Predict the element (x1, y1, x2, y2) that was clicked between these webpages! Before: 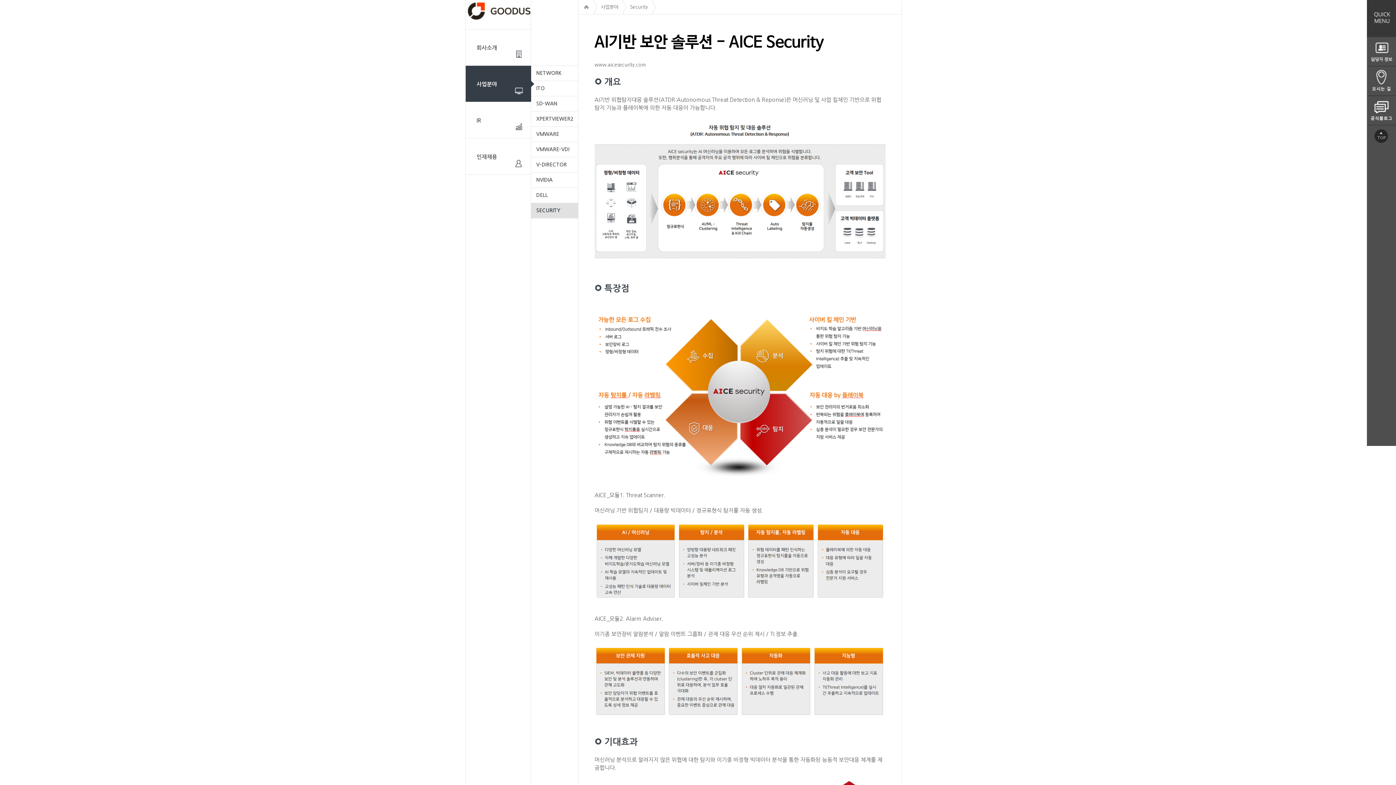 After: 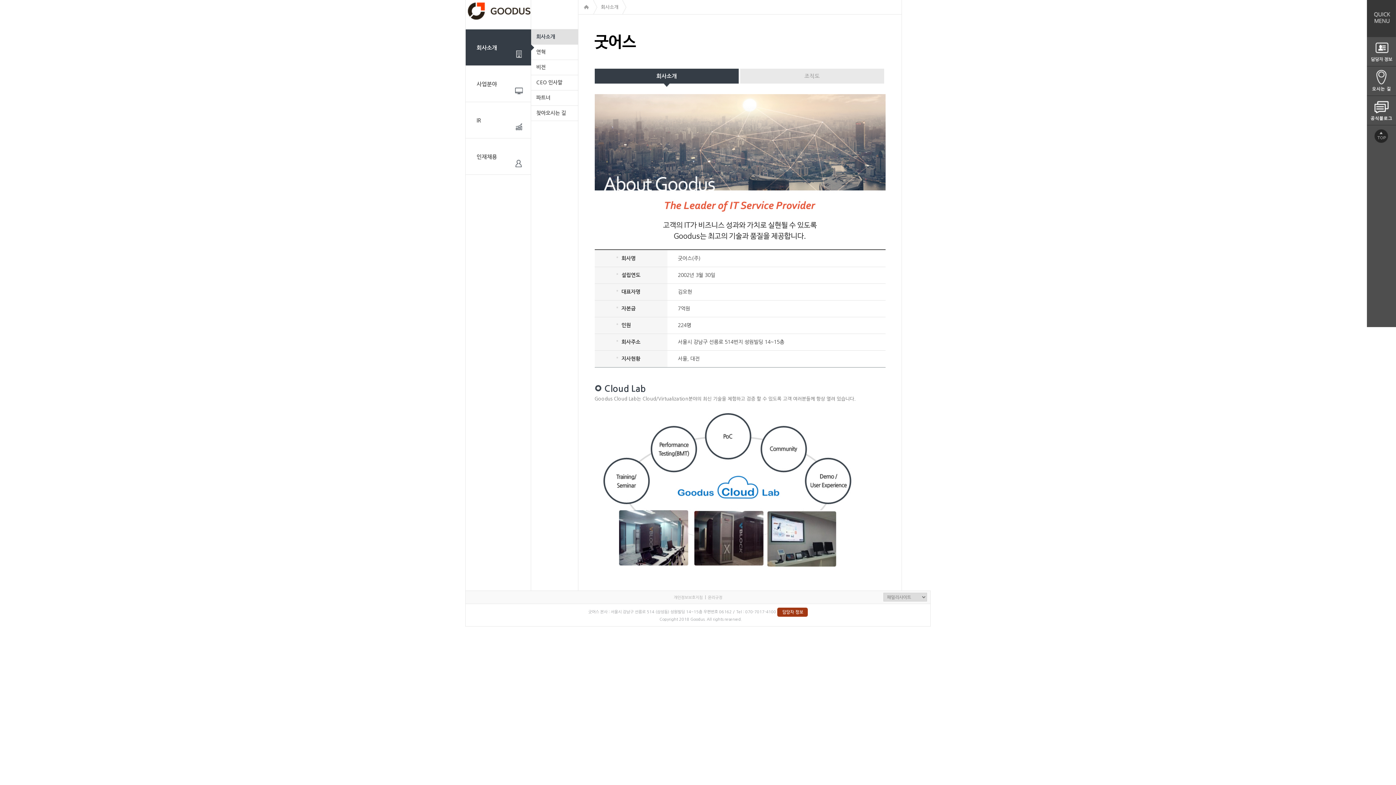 Action: label: 회사소개 bbox: (465, 29, 531, 65)